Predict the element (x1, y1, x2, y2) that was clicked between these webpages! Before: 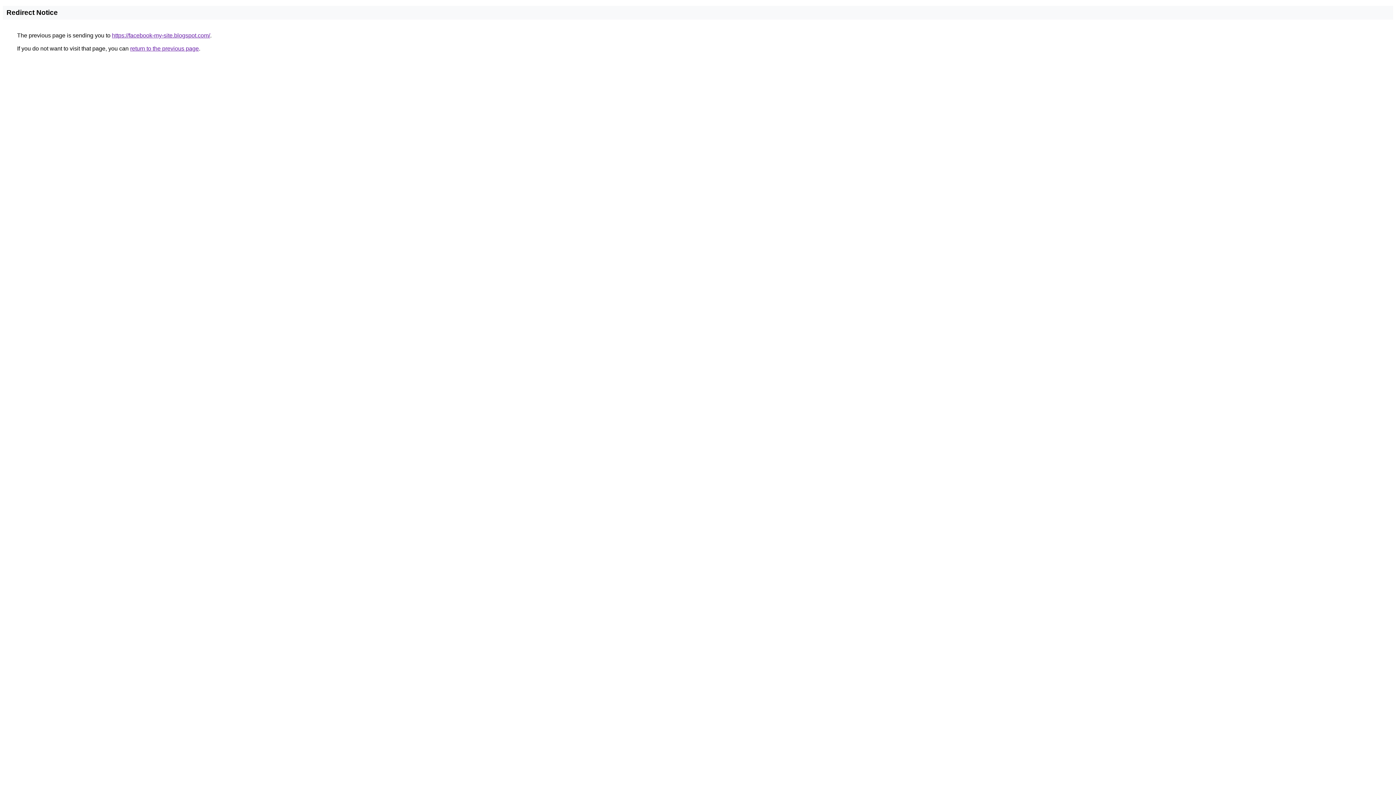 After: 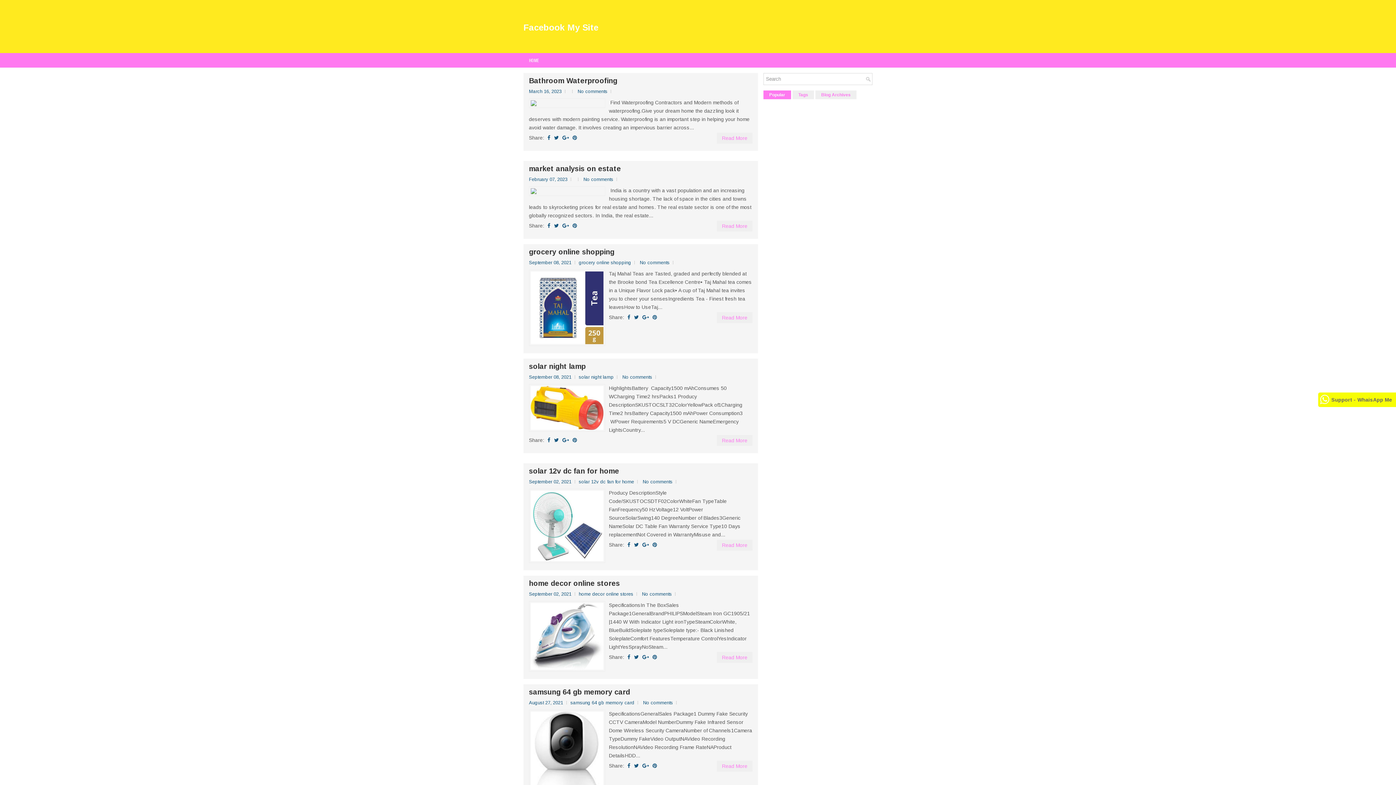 Action: label: https://facebook-my-site.blogspot.com/ bbox: (112, 32, 210, 38)